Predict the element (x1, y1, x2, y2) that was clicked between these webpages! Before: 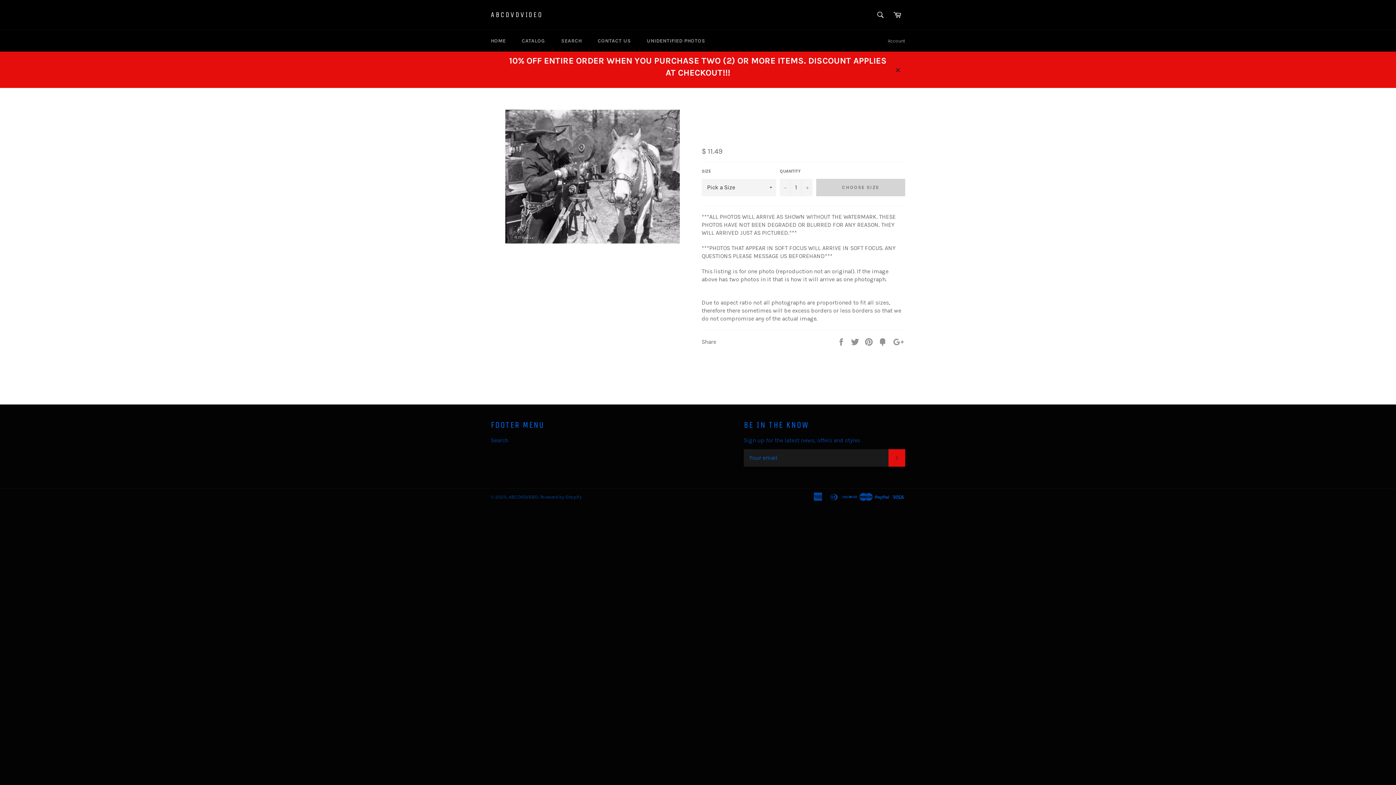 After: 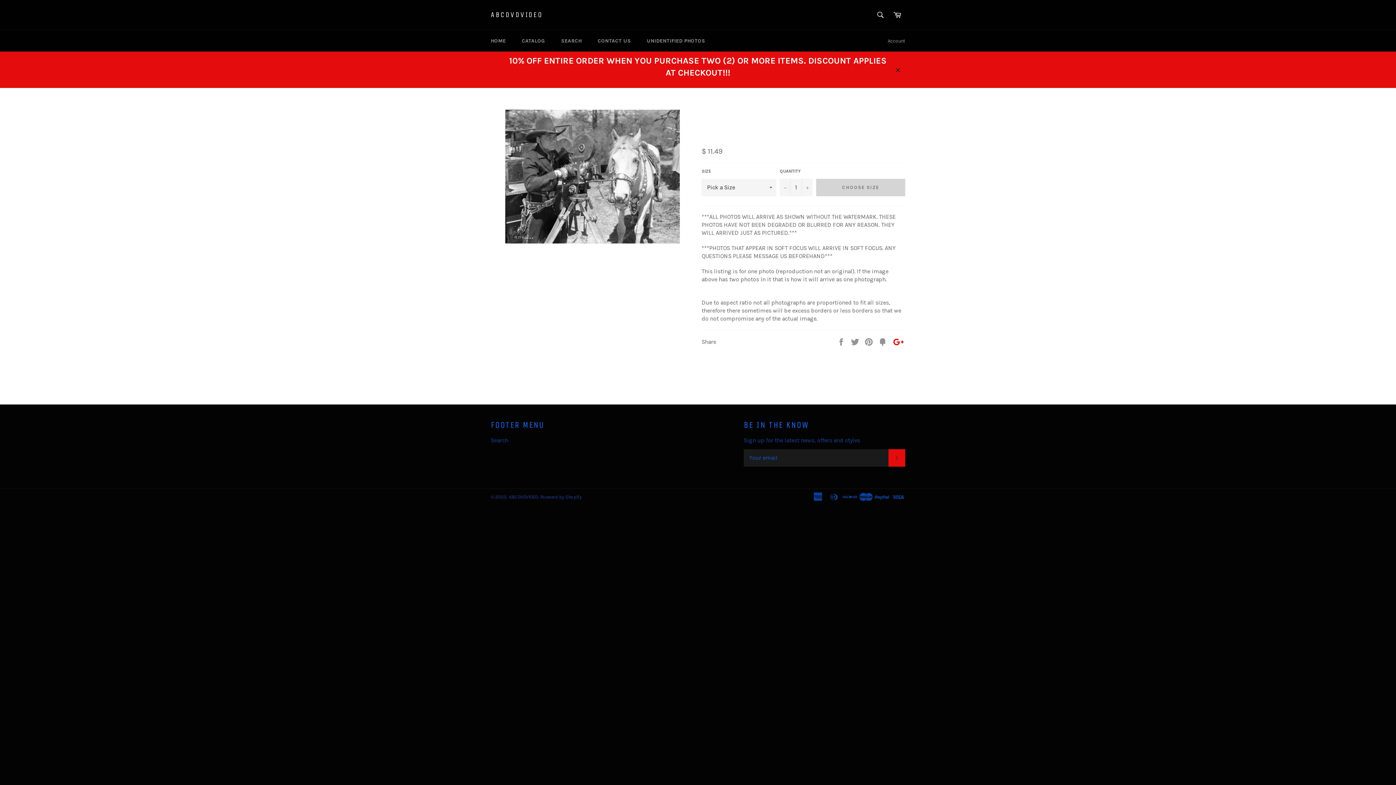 Action: bbox: (892, 338, 905, 344) label: +1